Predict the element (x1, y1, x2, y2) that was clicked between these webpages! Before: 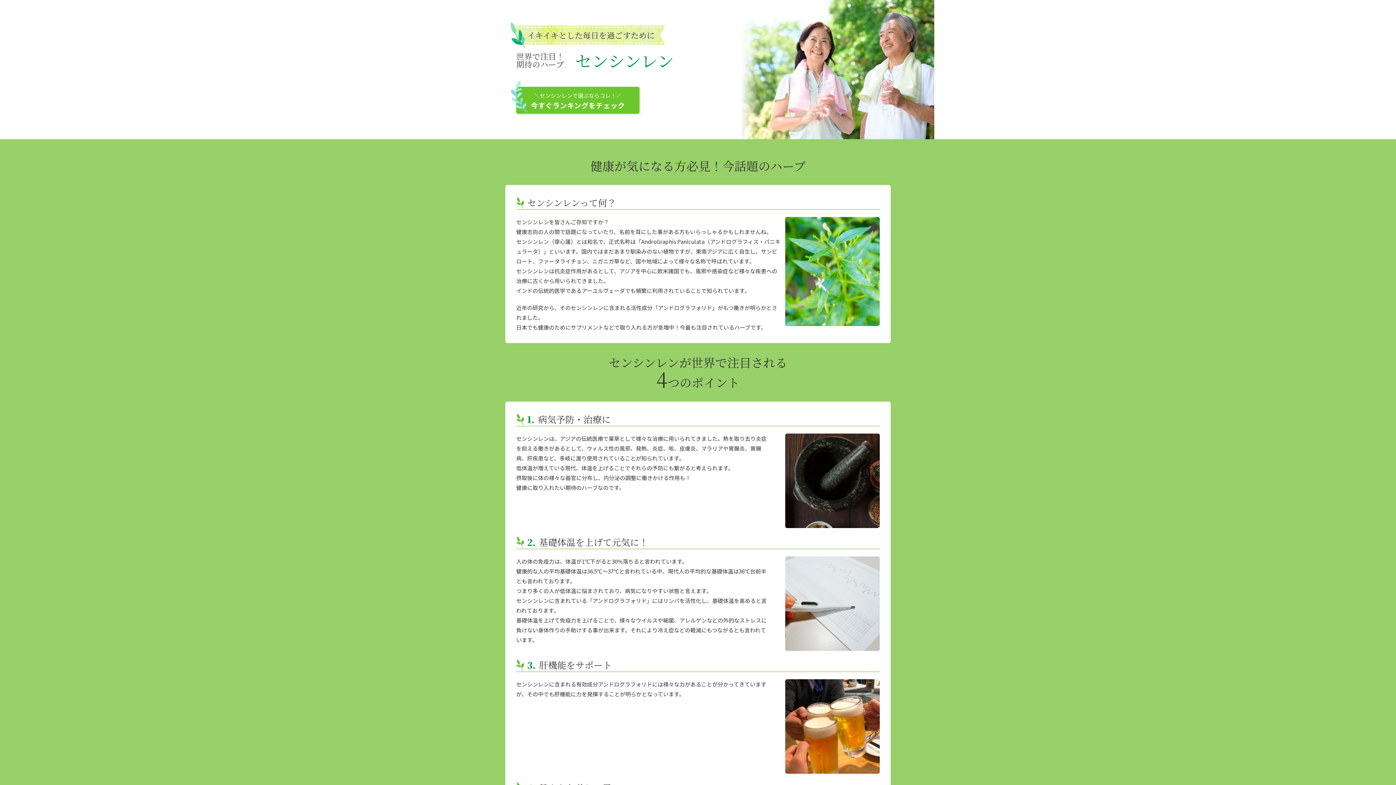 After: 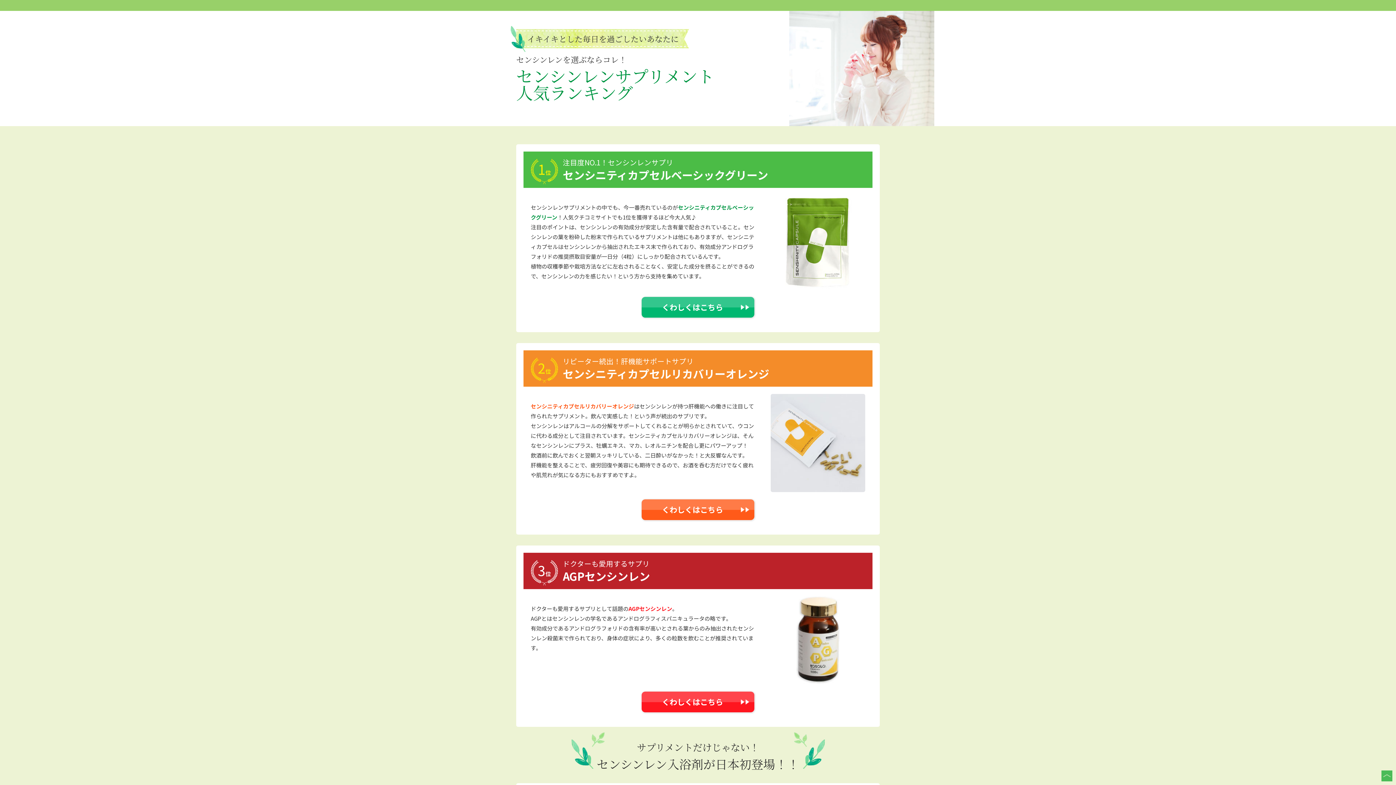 Action: bbox: (516, 86, 639, 113) label: ＼センシンレンで選ぶならコレ！／
今すぐランキングをチェック